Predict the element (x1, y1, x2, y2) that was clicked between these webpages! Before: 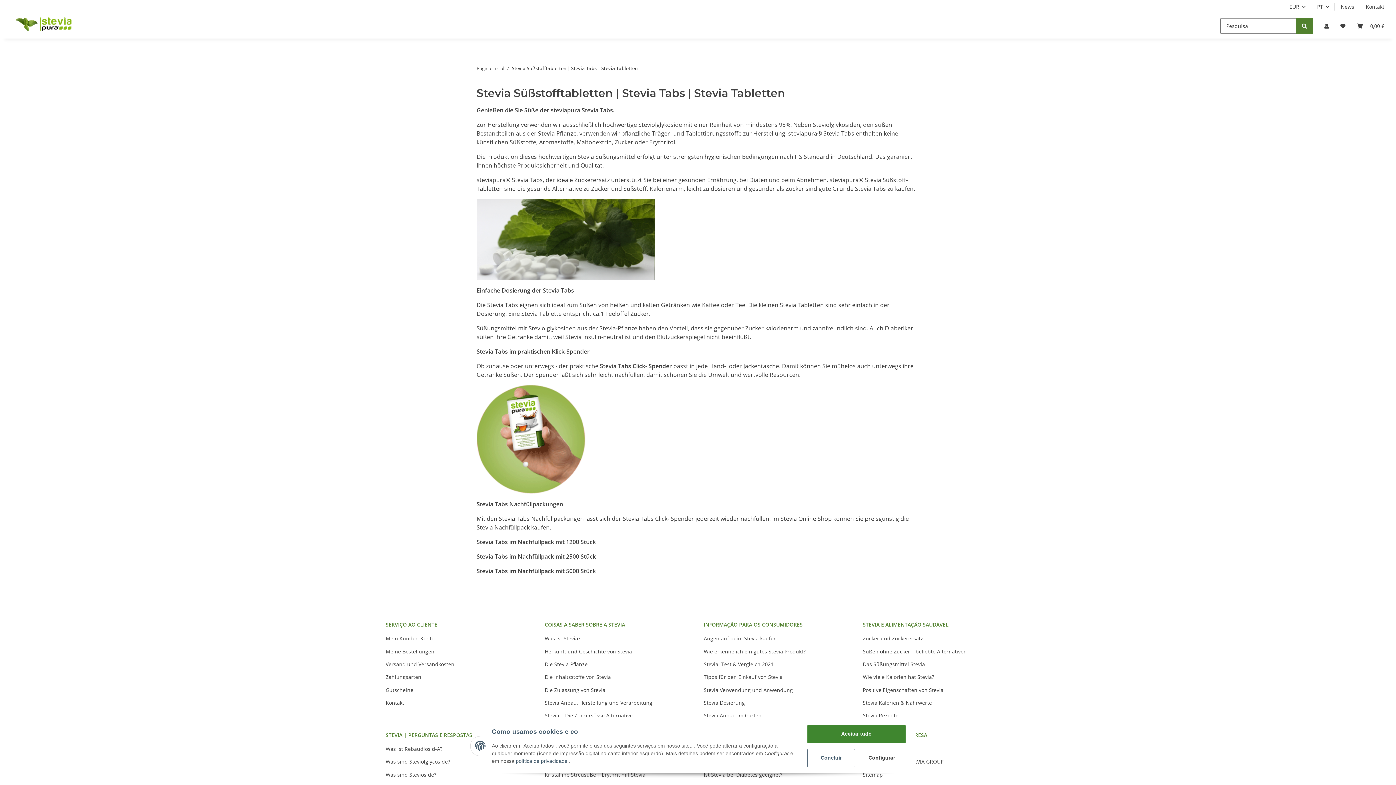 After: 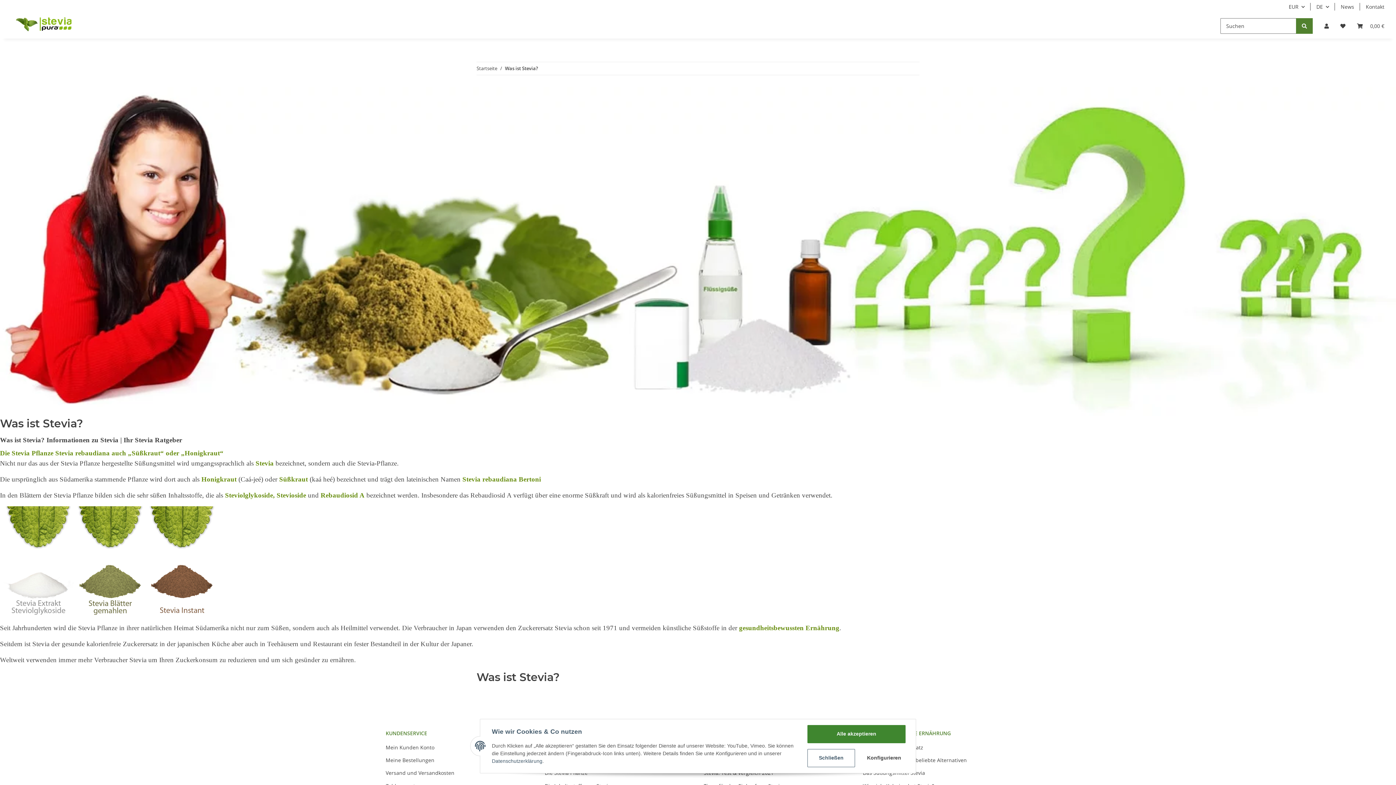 Action: bbox: (544, 633, 692, 643) label: Was ist Stevia?